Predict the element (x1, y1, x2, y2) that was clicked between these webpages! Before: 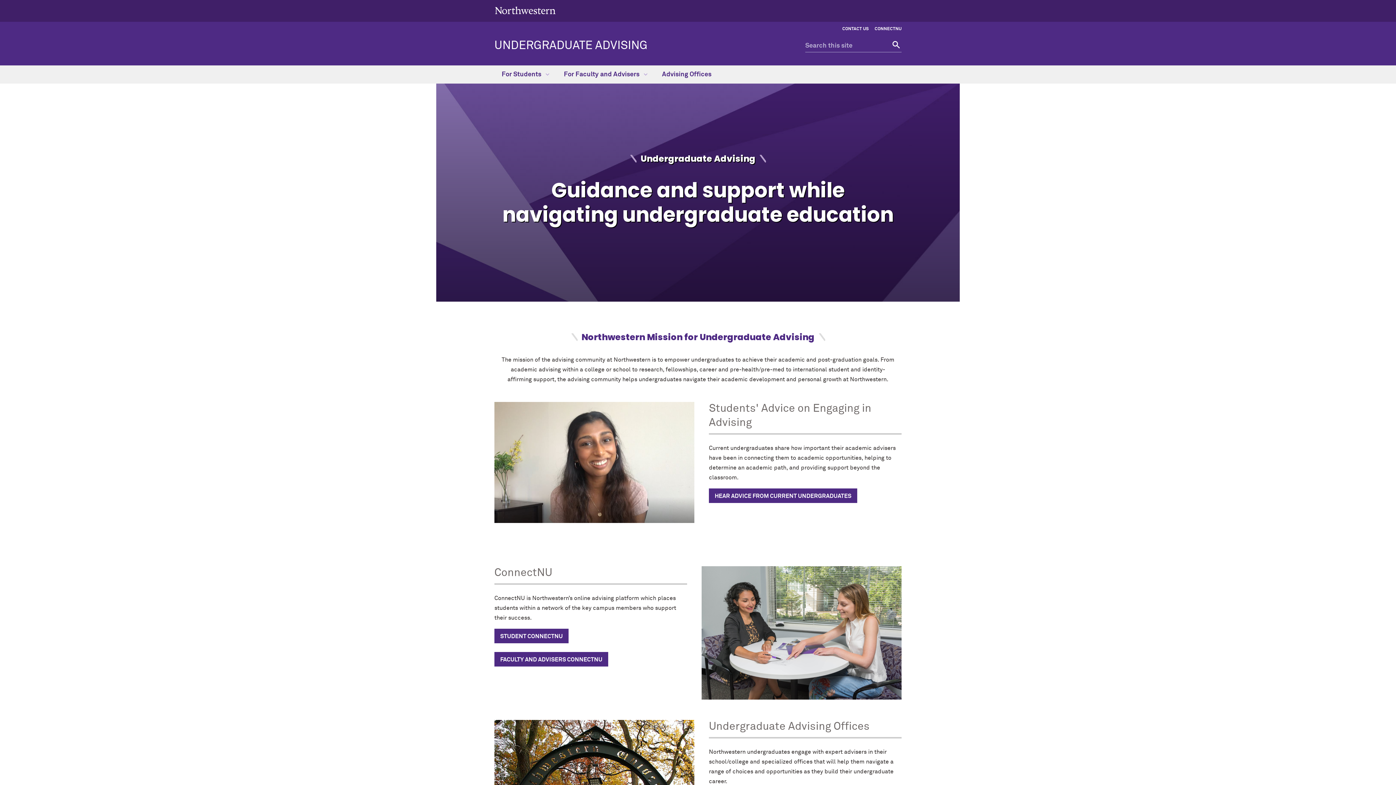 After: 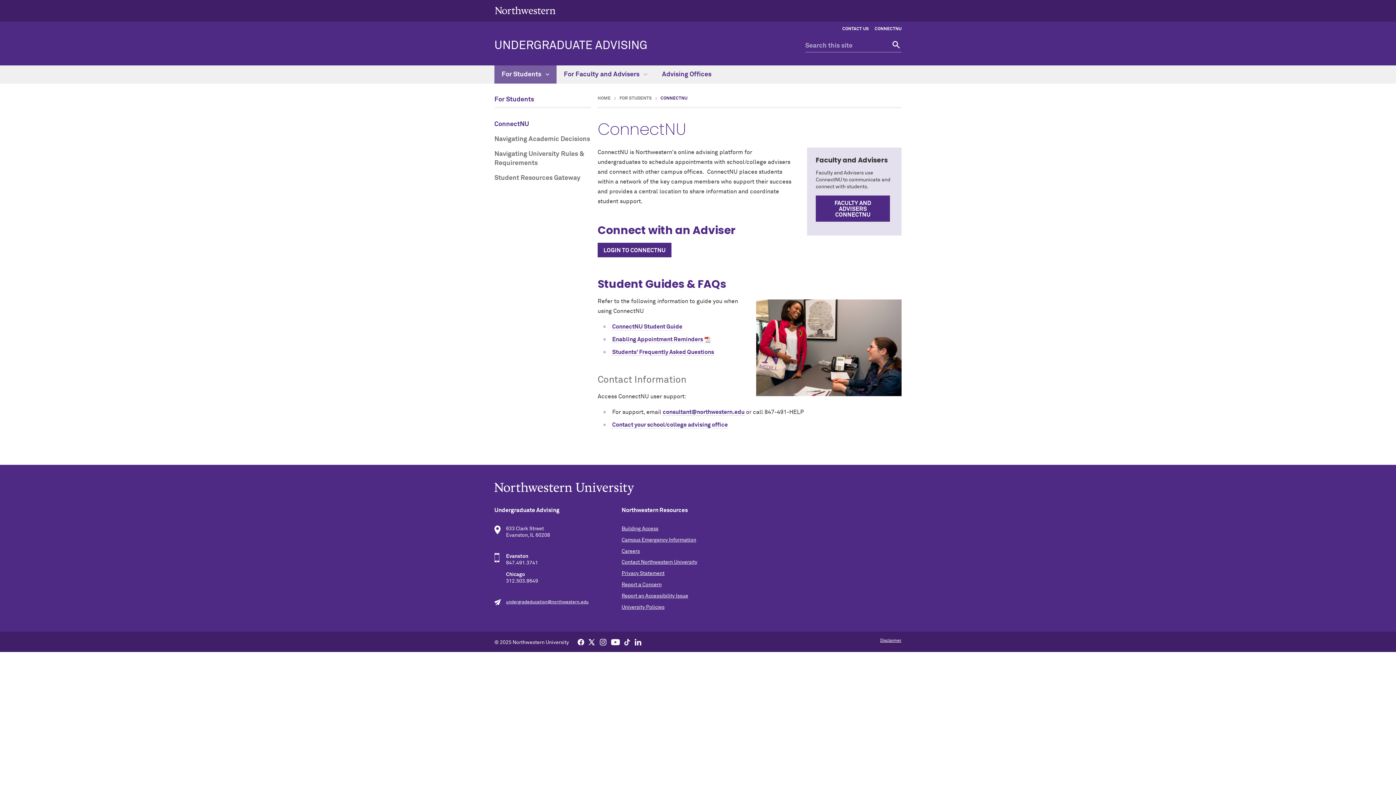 Action: label: STUDENT CONNECTNU bbox: (494, 629, 568, 643)